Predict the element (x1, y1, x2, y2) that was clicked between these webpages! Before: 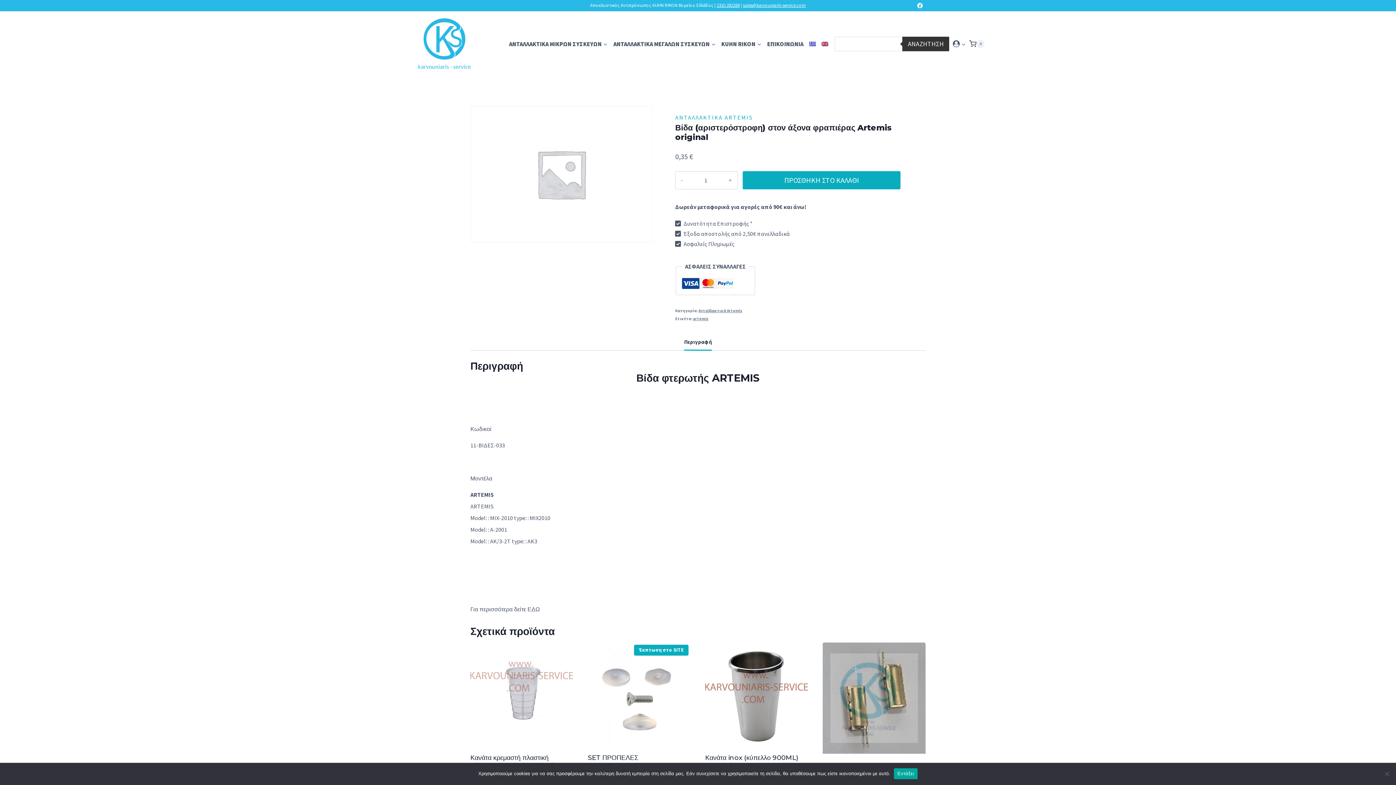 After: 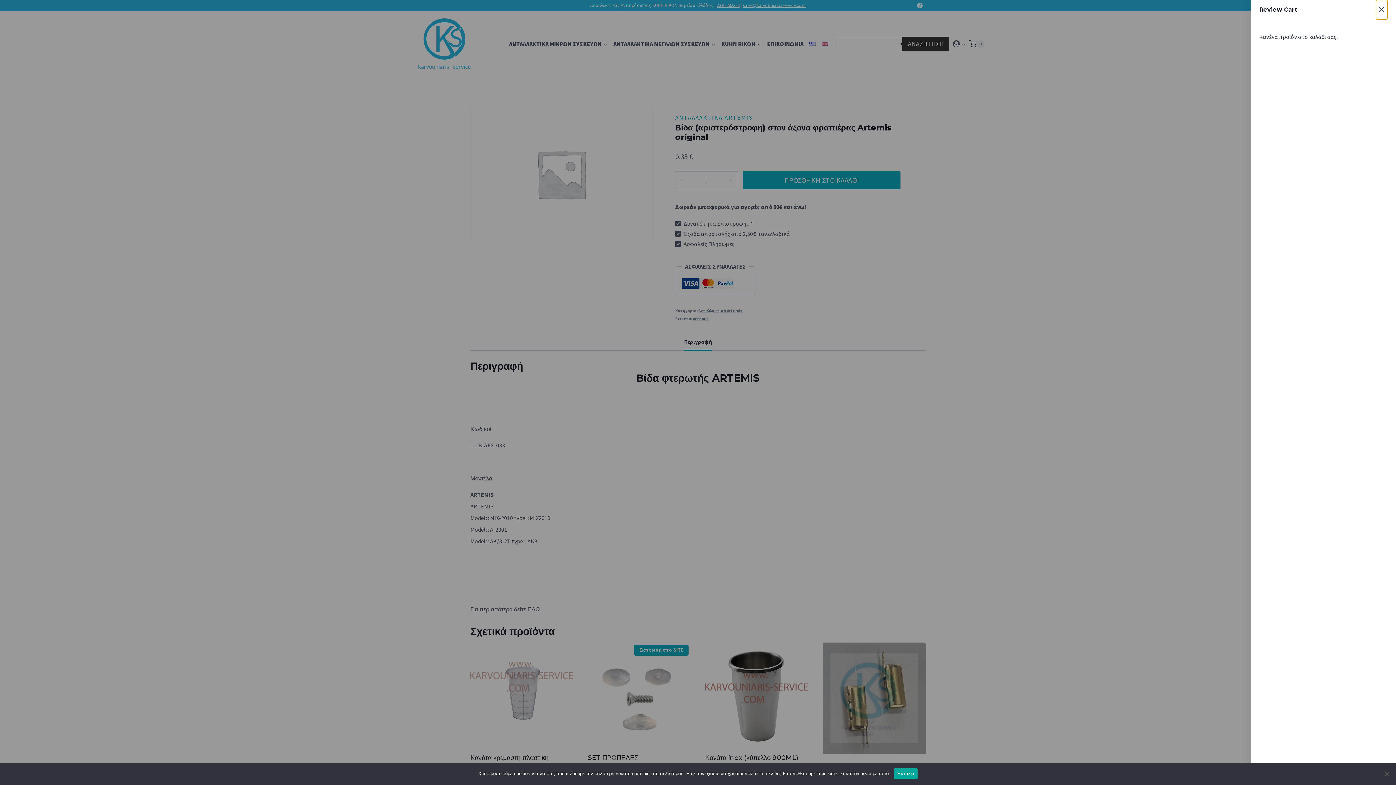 Action: bbox: (969, 39, 984, 47) label: Shopping Cart